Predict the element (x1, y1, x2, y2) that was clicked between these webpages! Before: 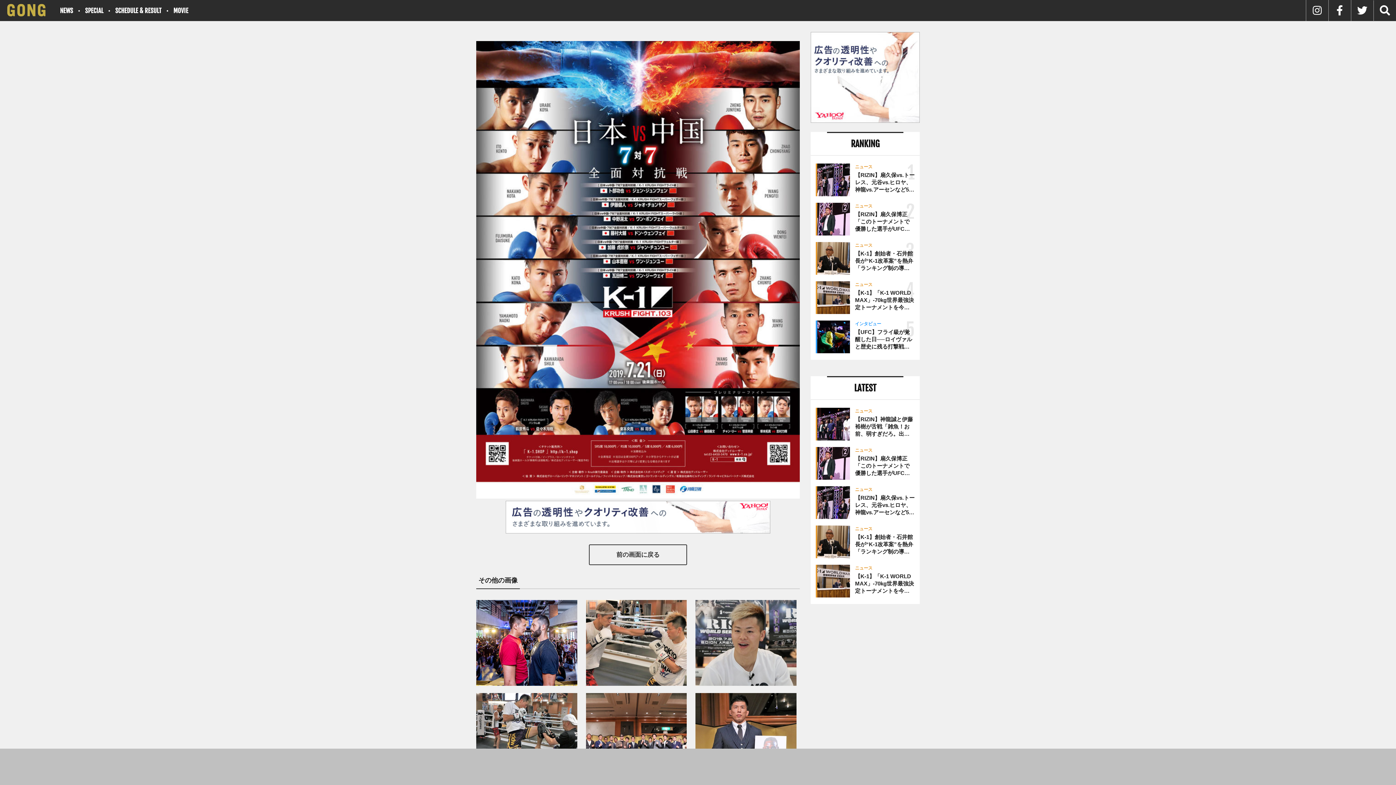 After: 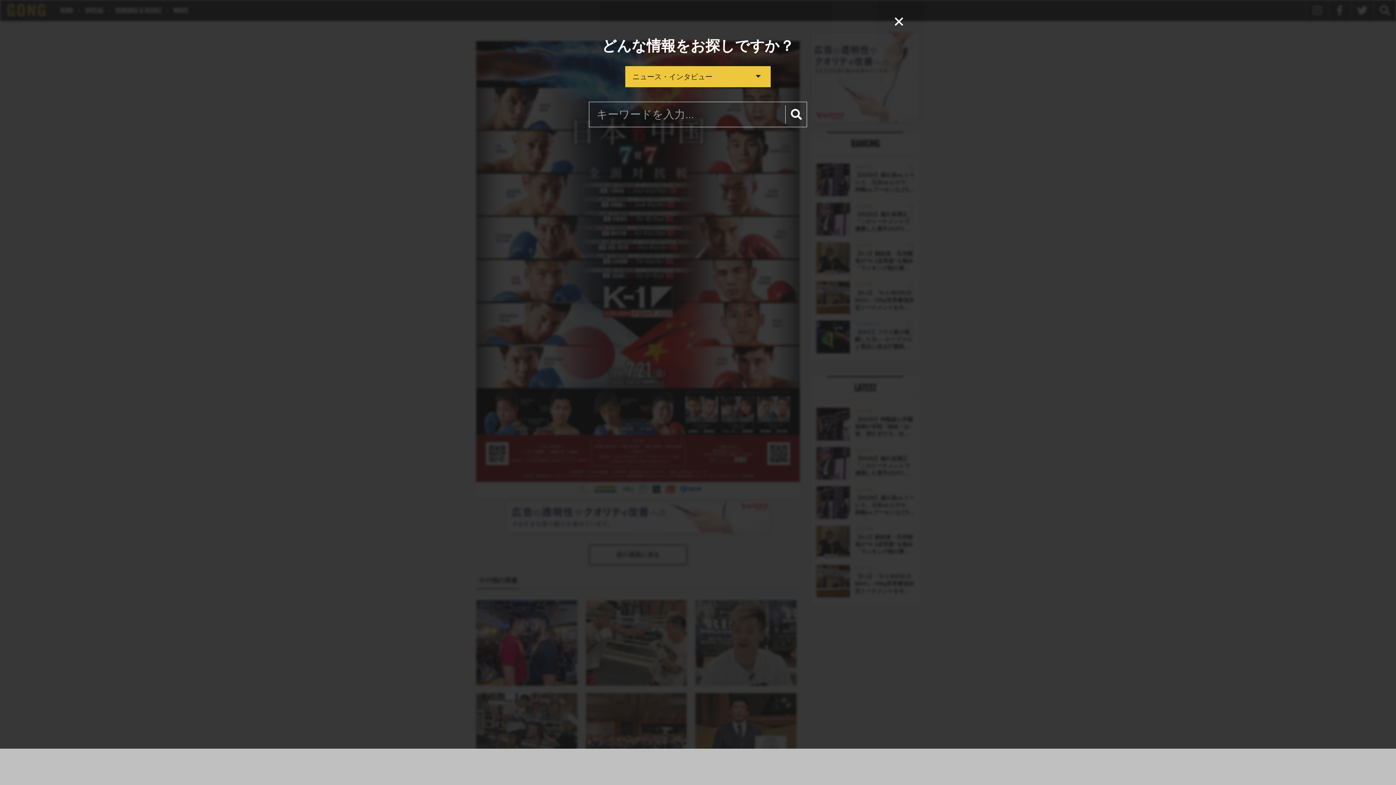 Action: bbox: (1373, 0, 1396, 21)